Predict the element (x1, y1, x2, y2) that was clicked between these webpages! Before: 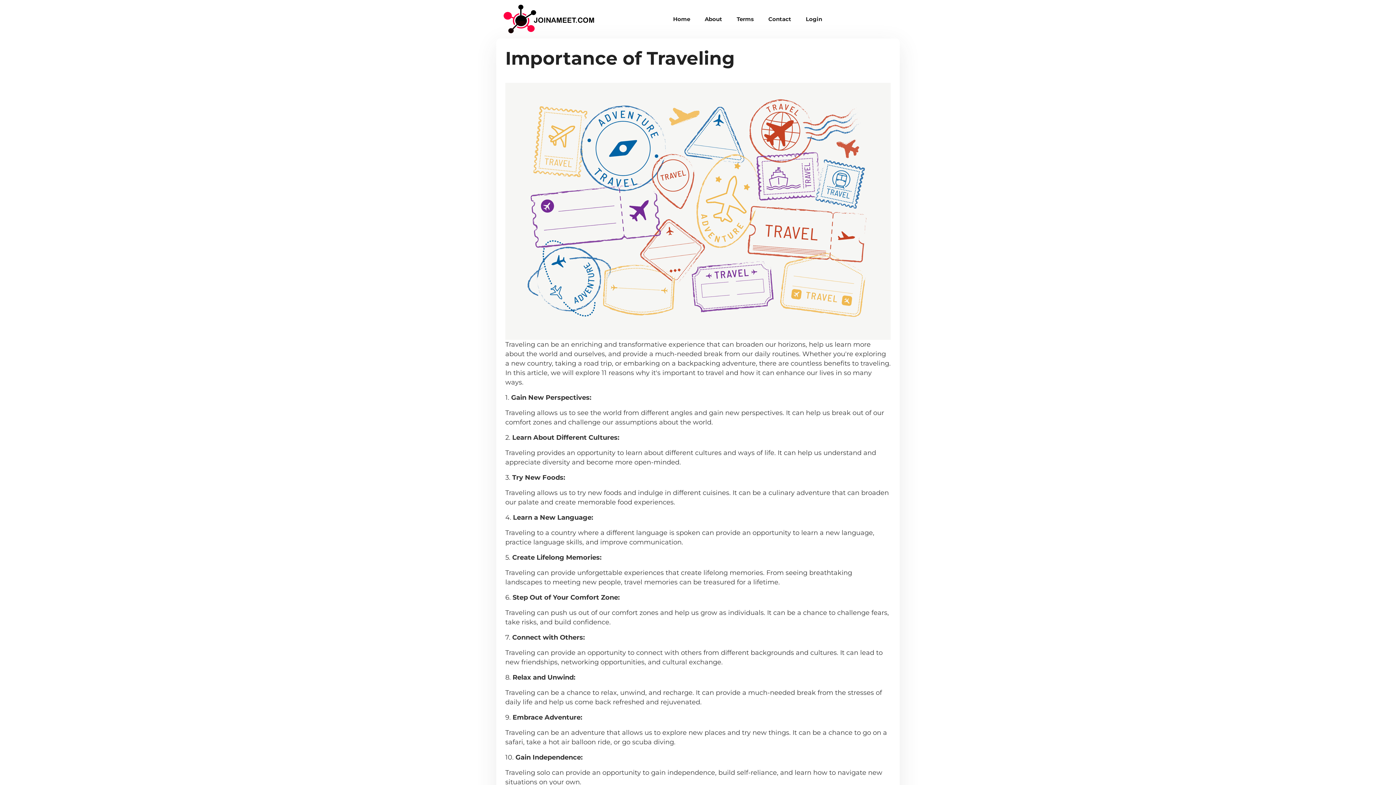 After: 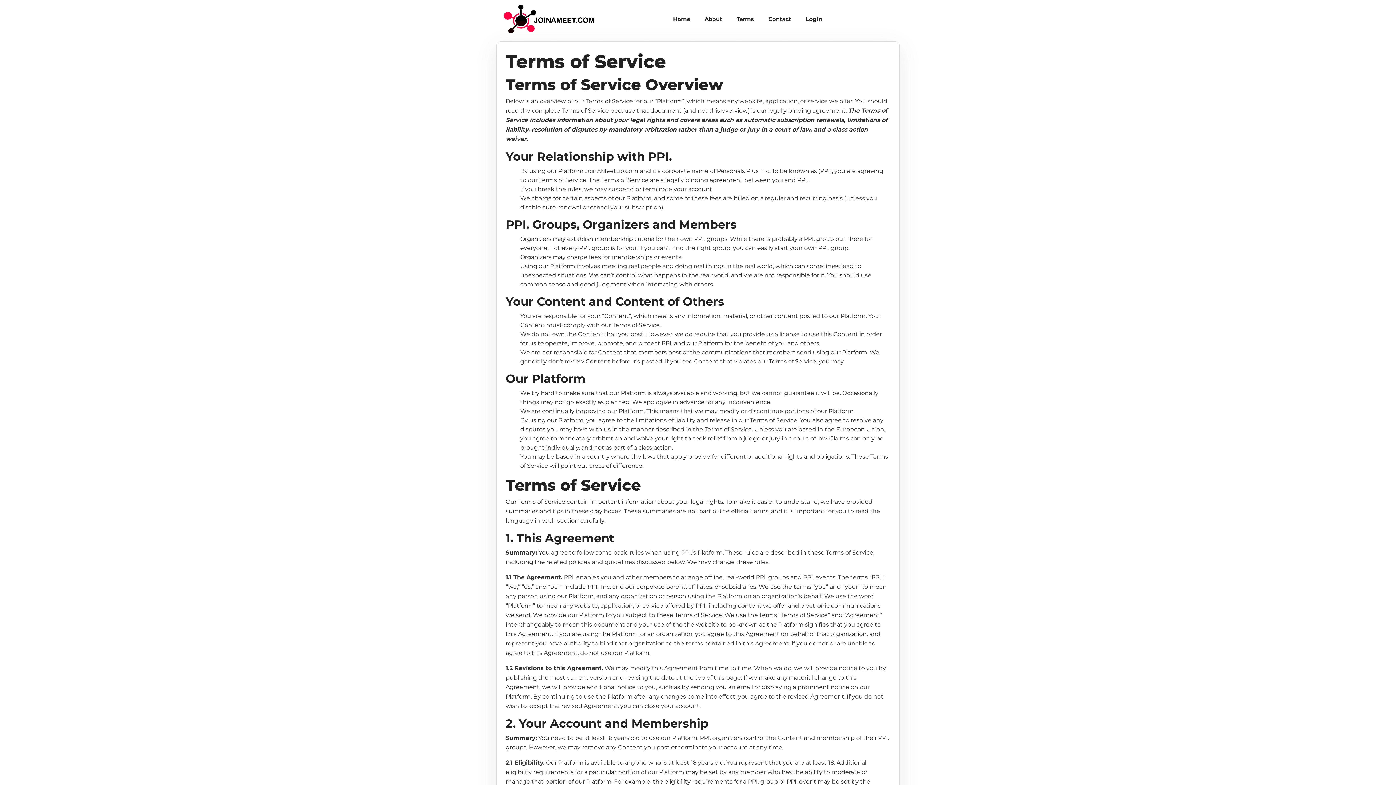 Action: bbox: (729, 7, 761, 30) label: Terms